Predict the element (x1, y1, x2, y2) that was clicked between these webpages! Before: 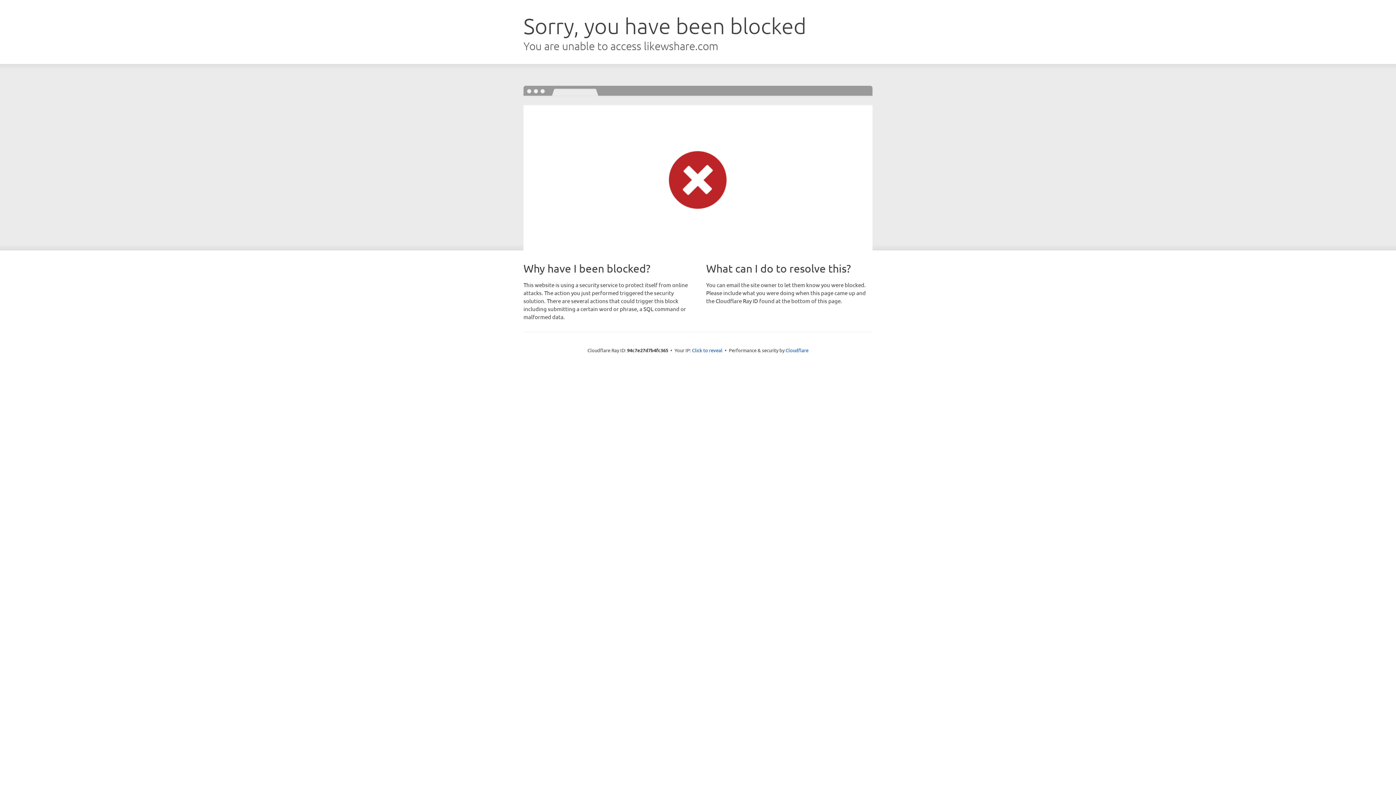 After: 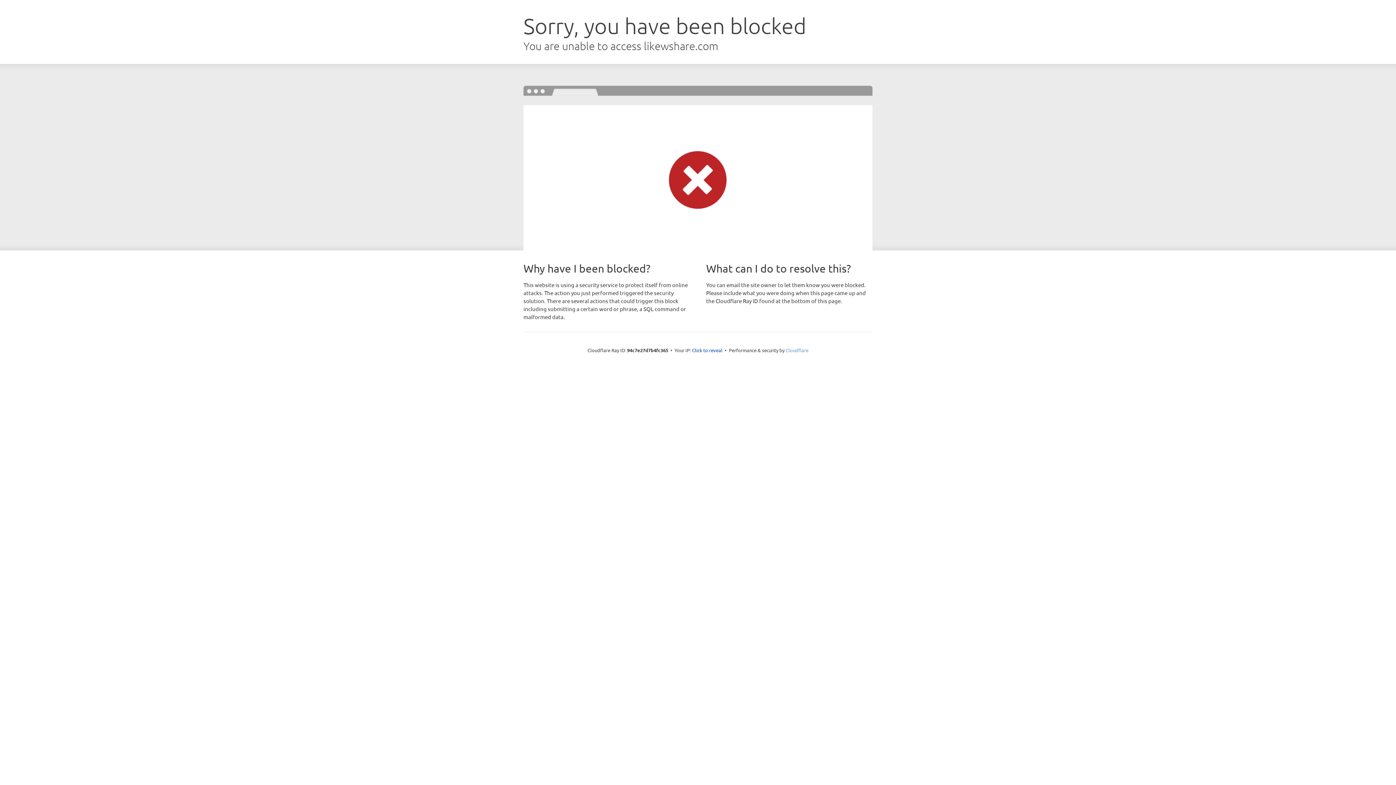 Action: bbox: (785, 347, 808, 353) label: Cloudflare